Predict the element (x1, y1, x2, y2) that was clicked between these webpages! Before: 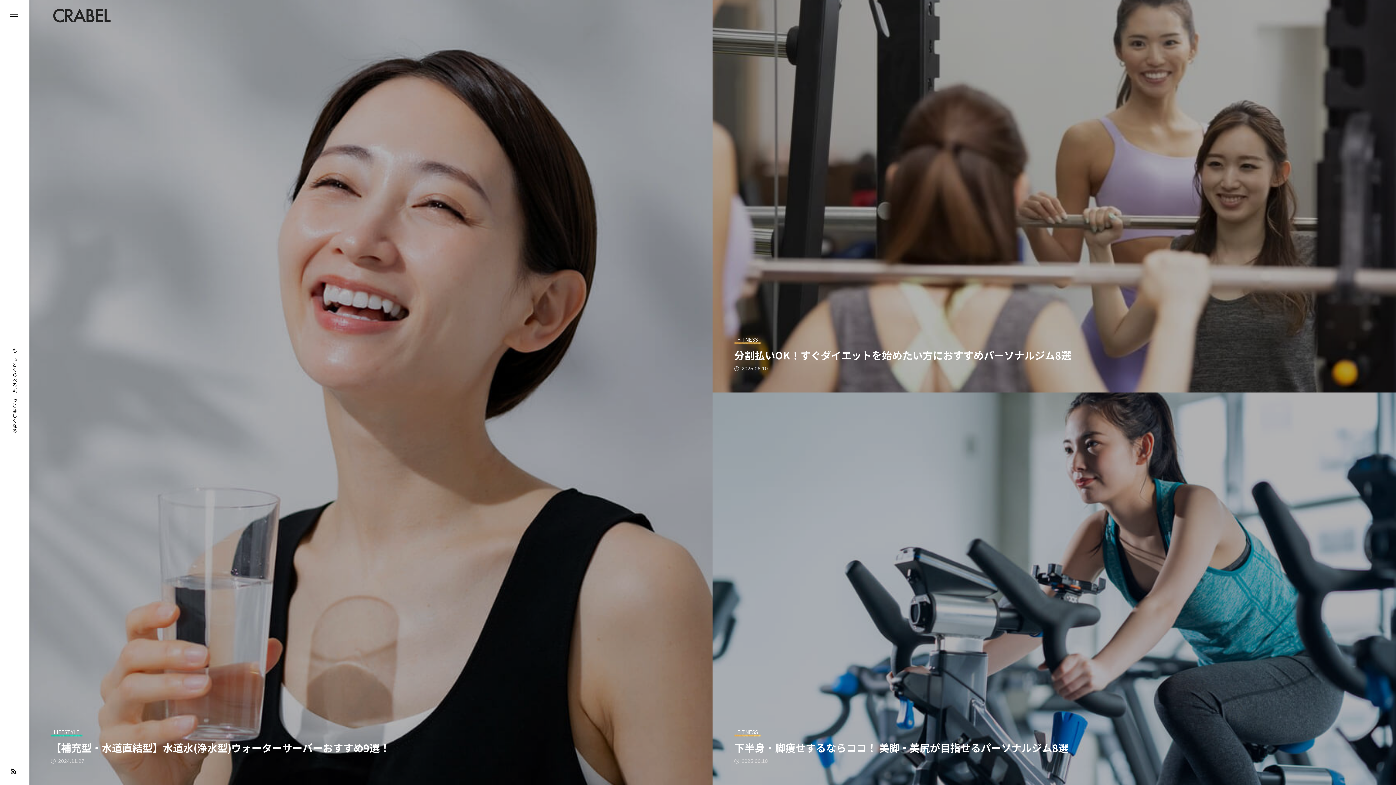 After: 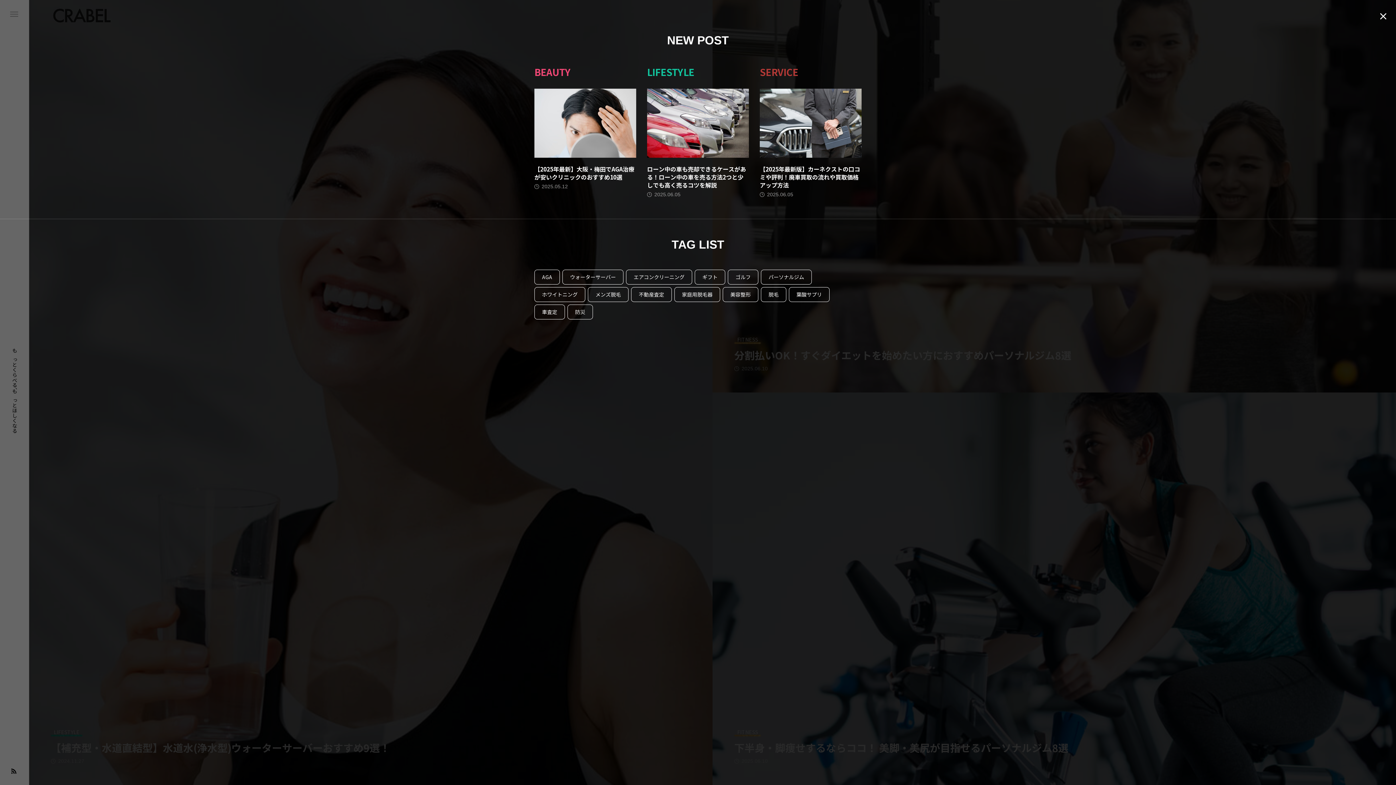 Action: bbox: (0, 0, 29, 29)